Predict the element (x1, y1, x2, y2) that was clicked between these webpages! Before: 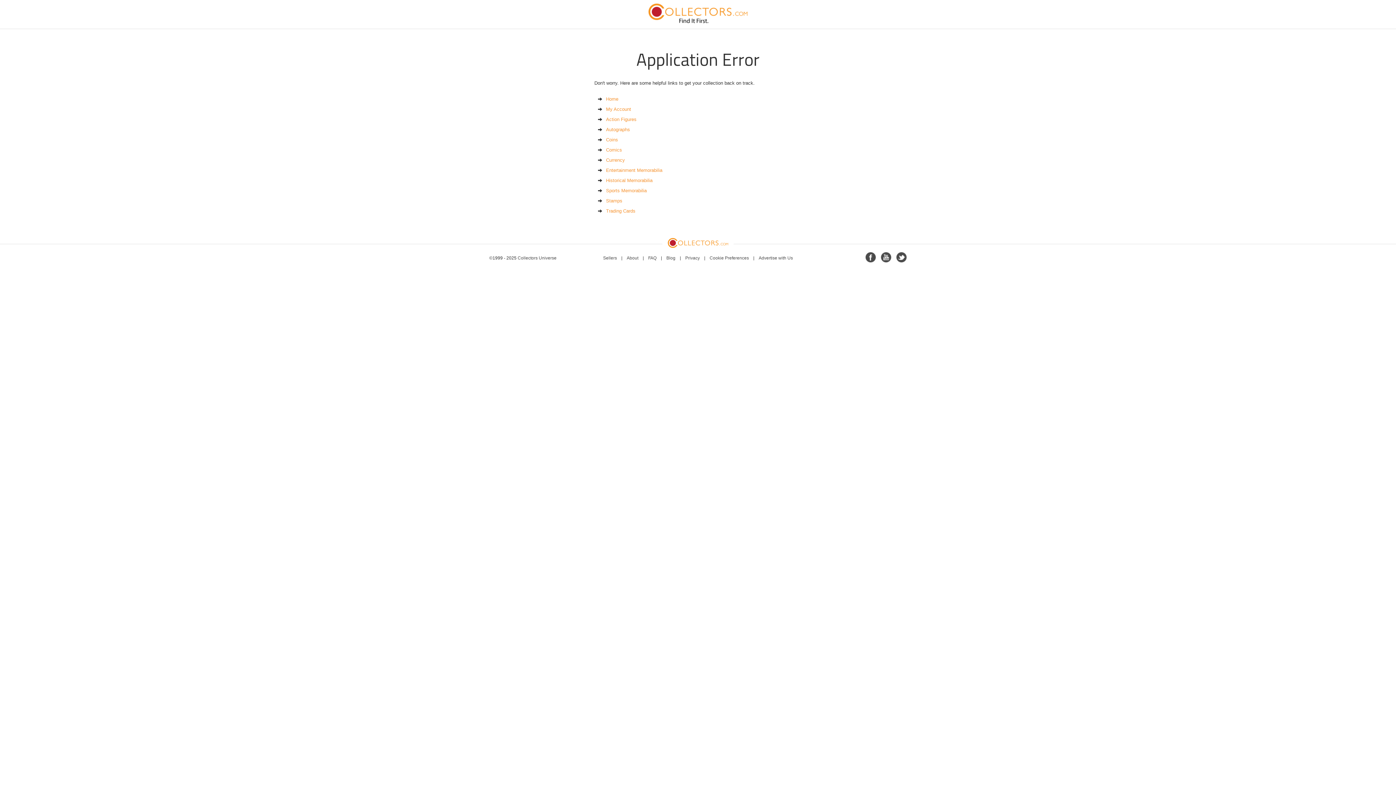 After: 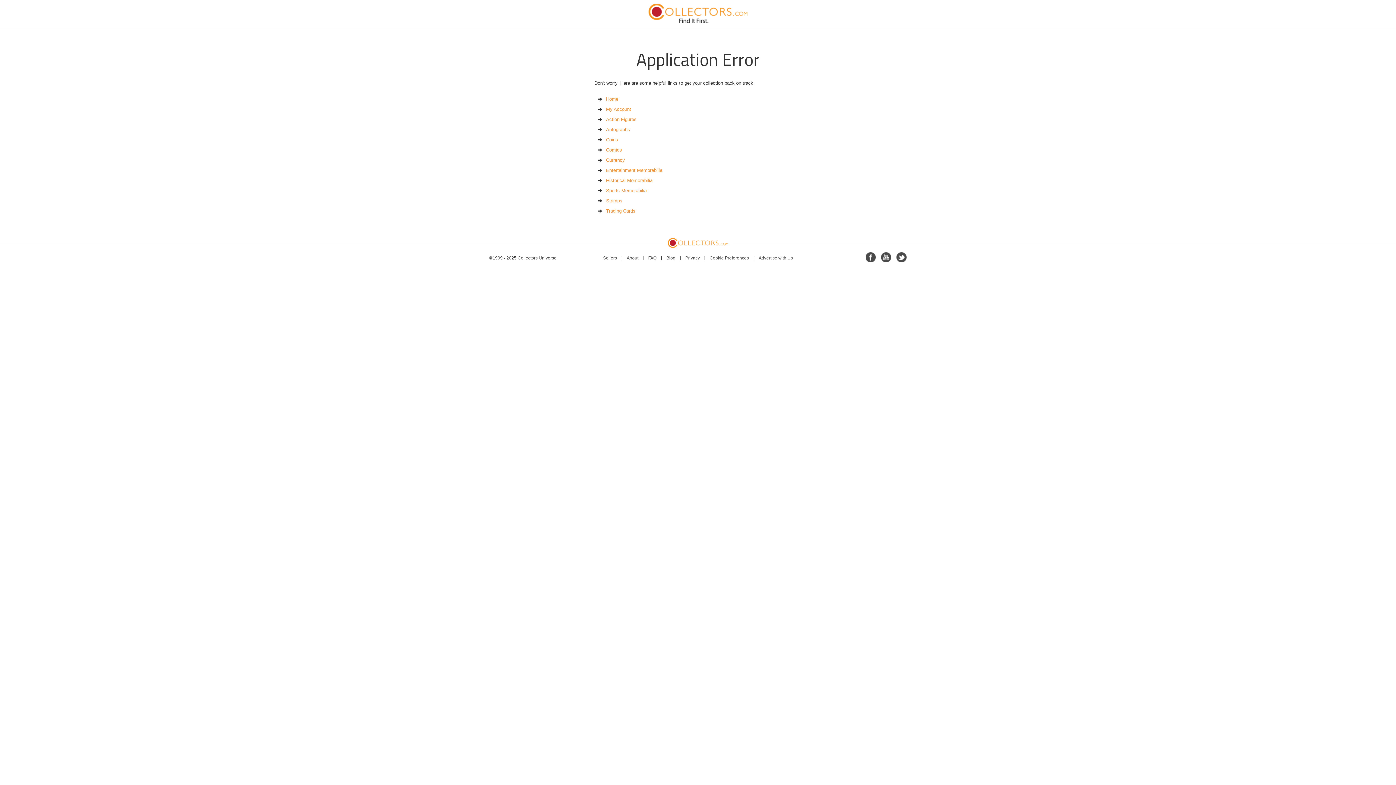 Action: bbox: (606, 157, 625, 162) label: Currency